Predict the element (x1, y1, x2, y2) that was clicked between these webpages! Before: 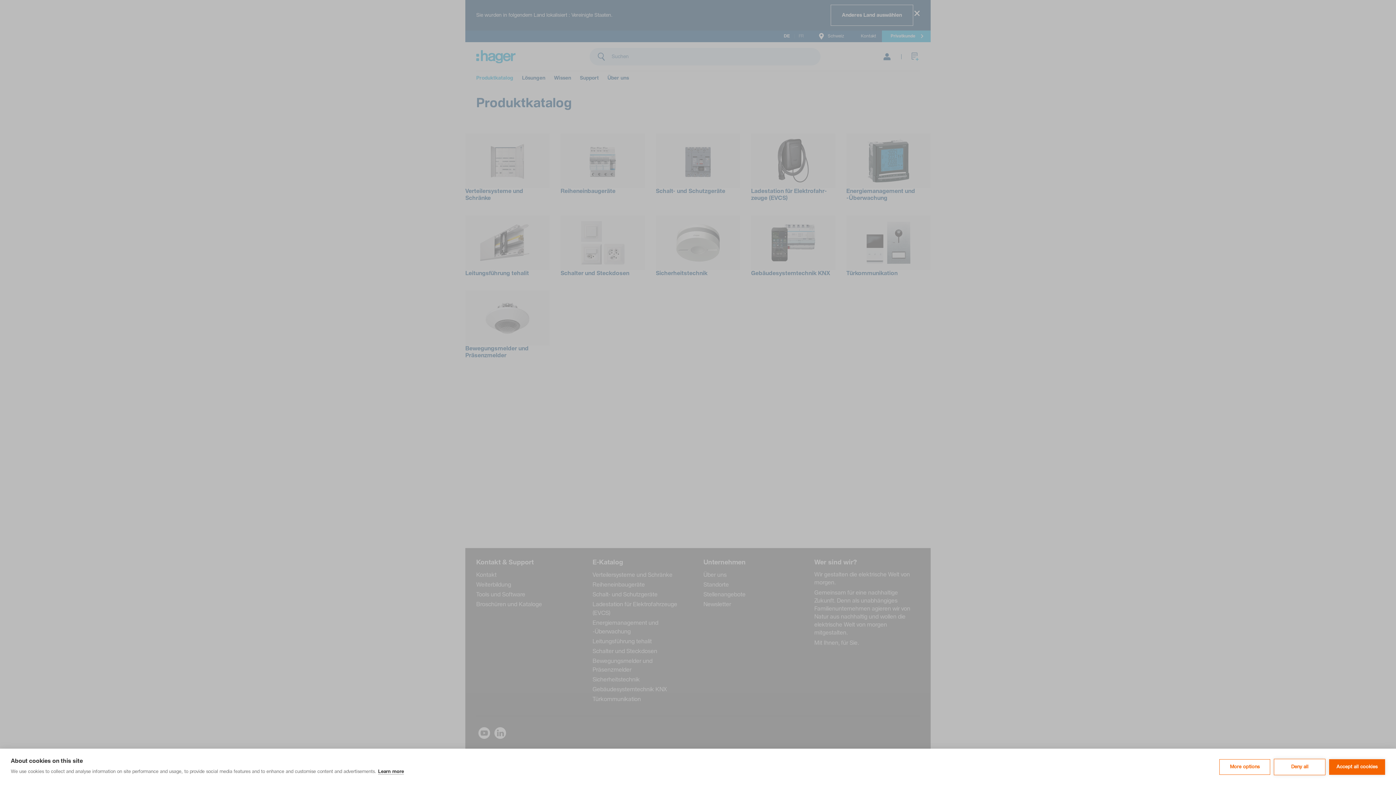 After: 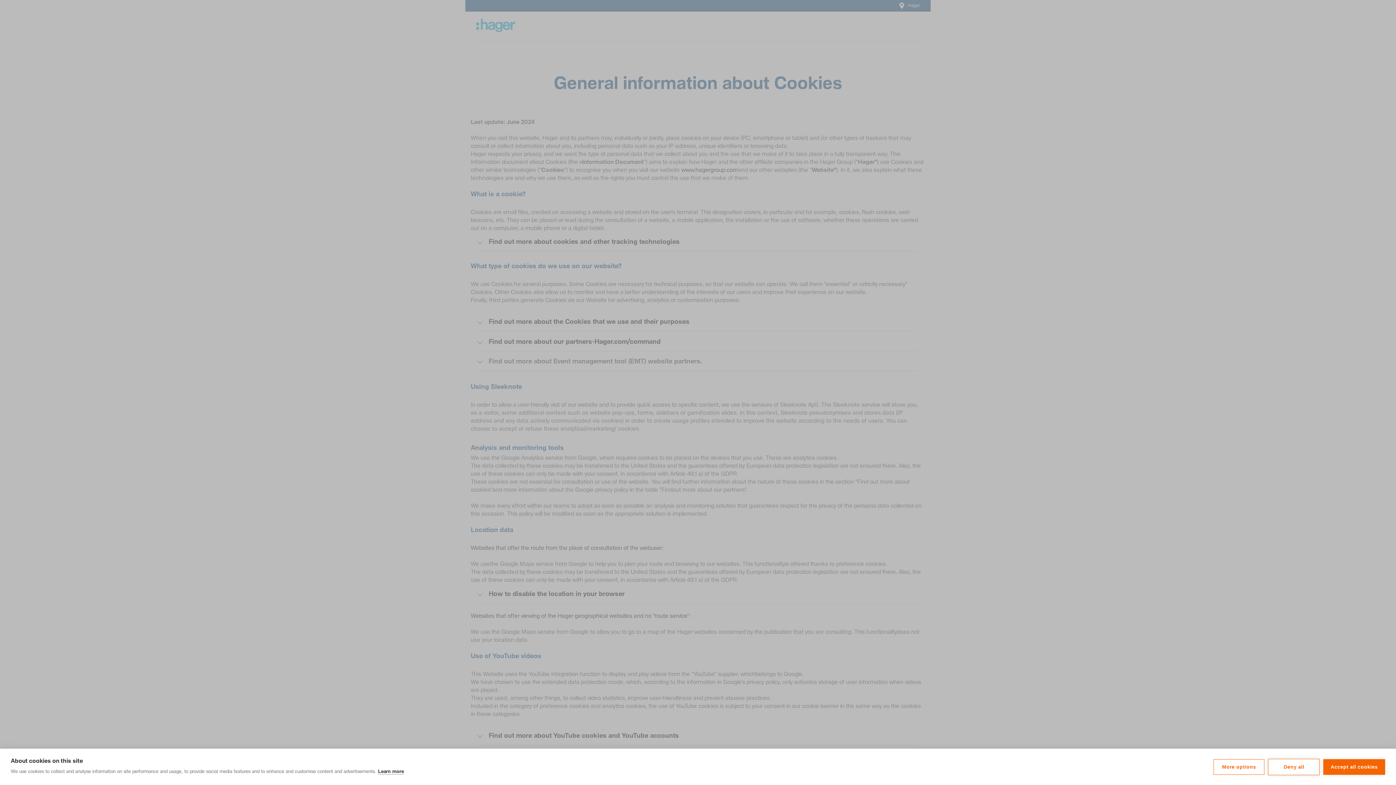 Action: bbox: (378, 769, 404, 774) label: Learn more